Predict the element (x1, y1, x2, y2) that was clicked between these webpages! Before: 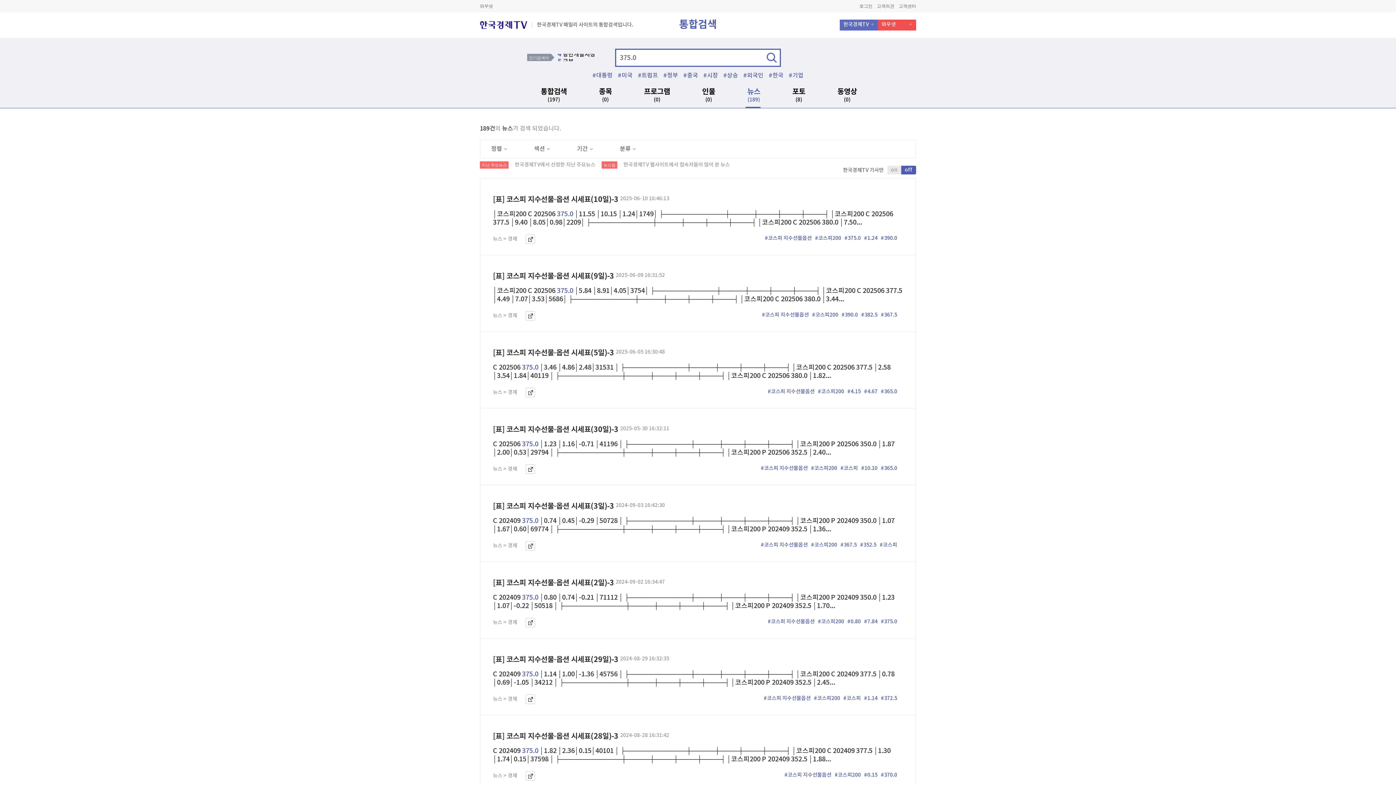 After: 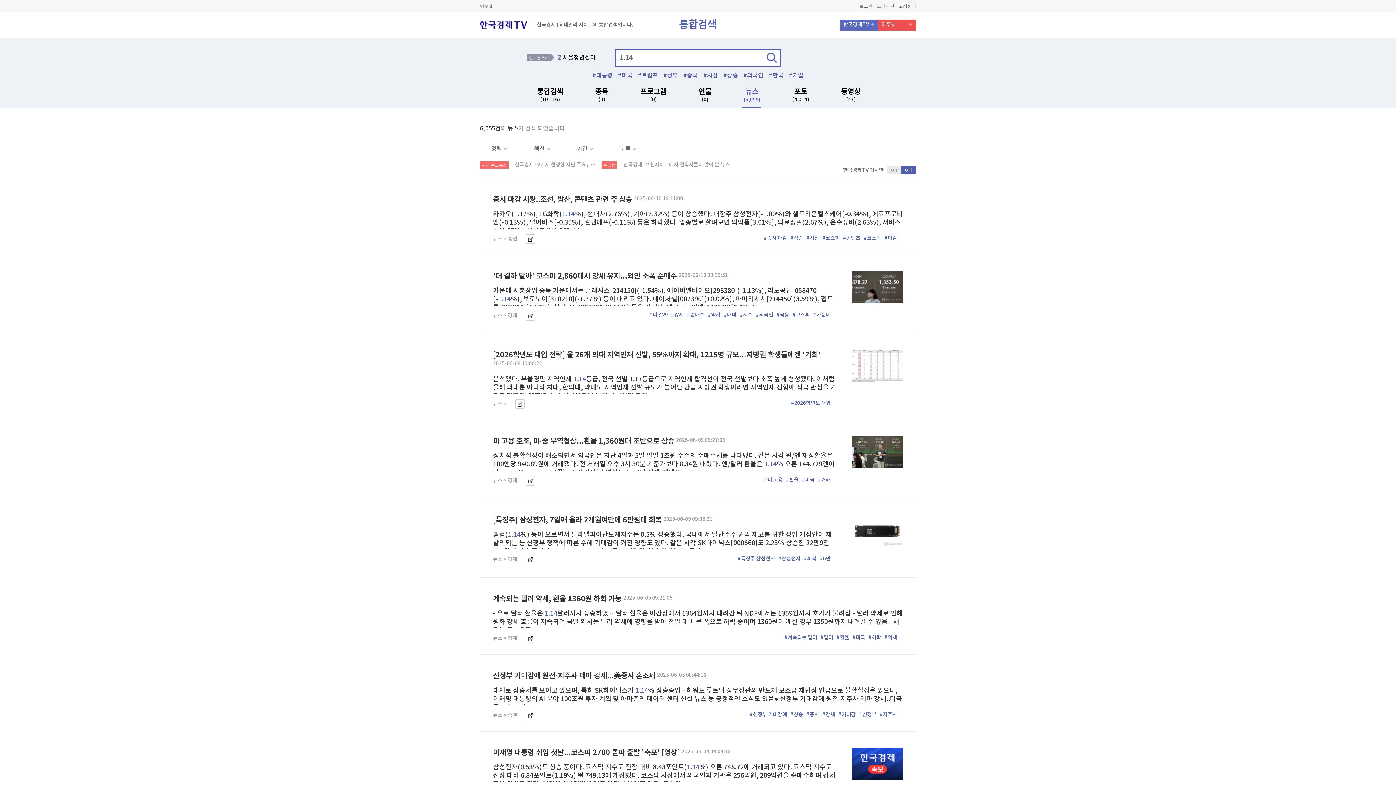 Action: bbox: (864, 695, 877, 701) label: #1.14